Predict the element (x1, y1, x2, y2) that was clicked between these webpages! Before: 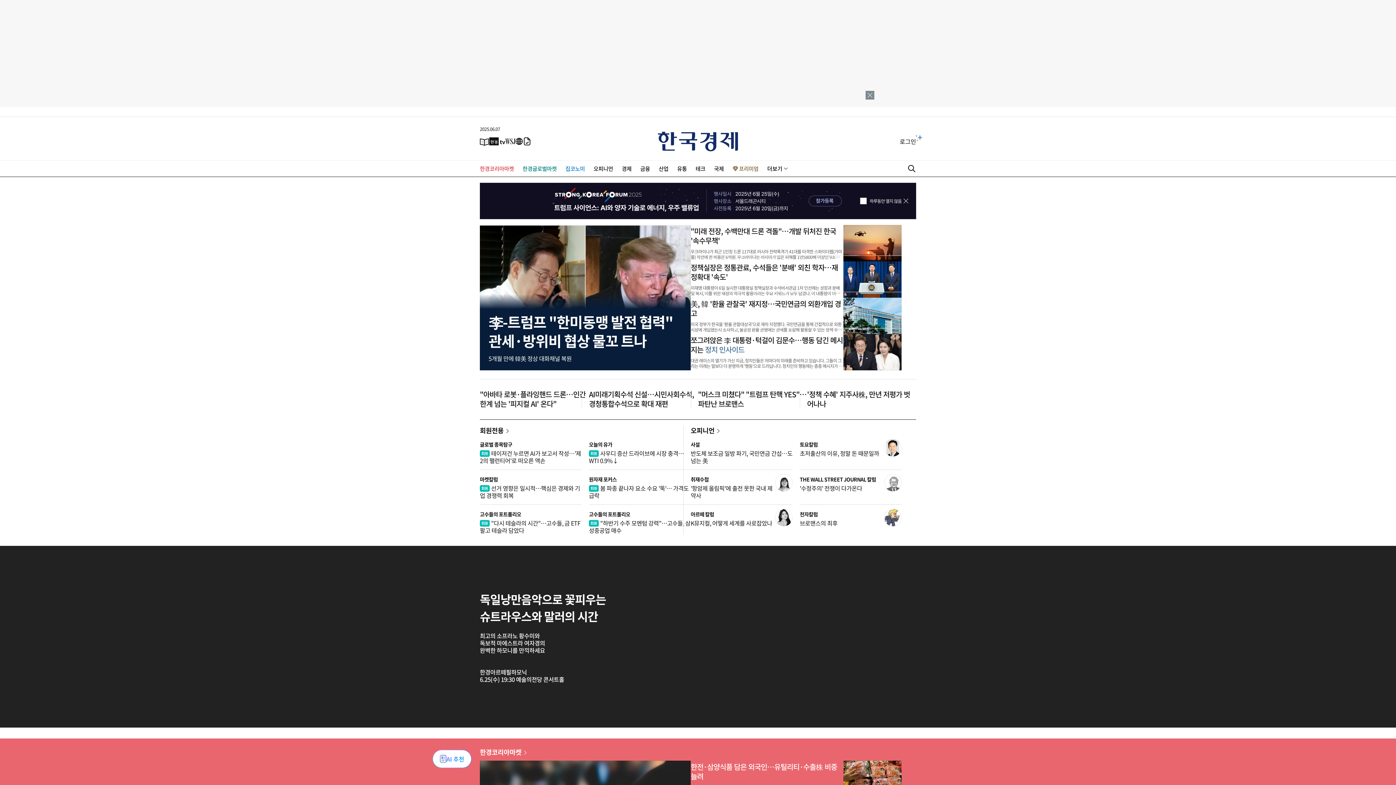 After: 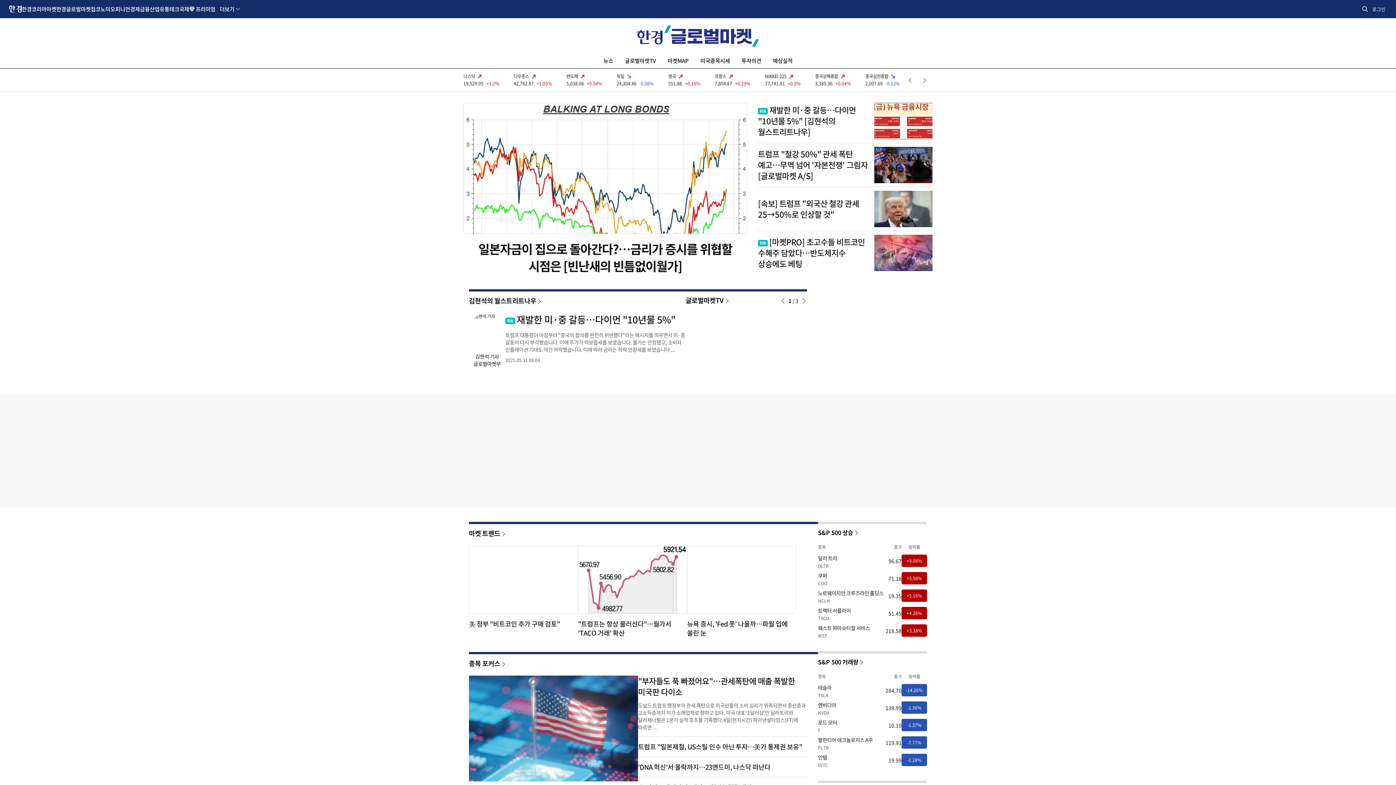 Action: label: 한경글로벌마켓 bbox: (522, 164, 556, 172)